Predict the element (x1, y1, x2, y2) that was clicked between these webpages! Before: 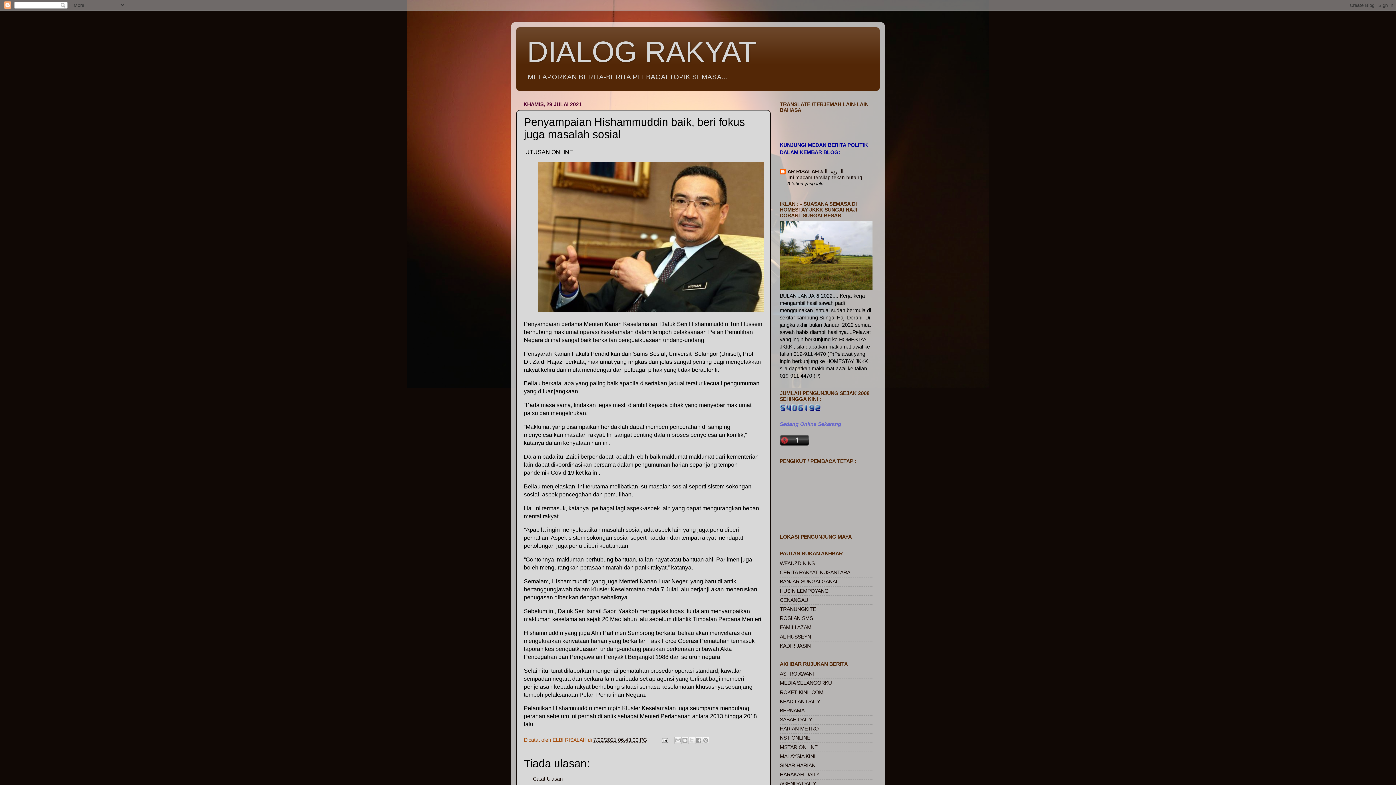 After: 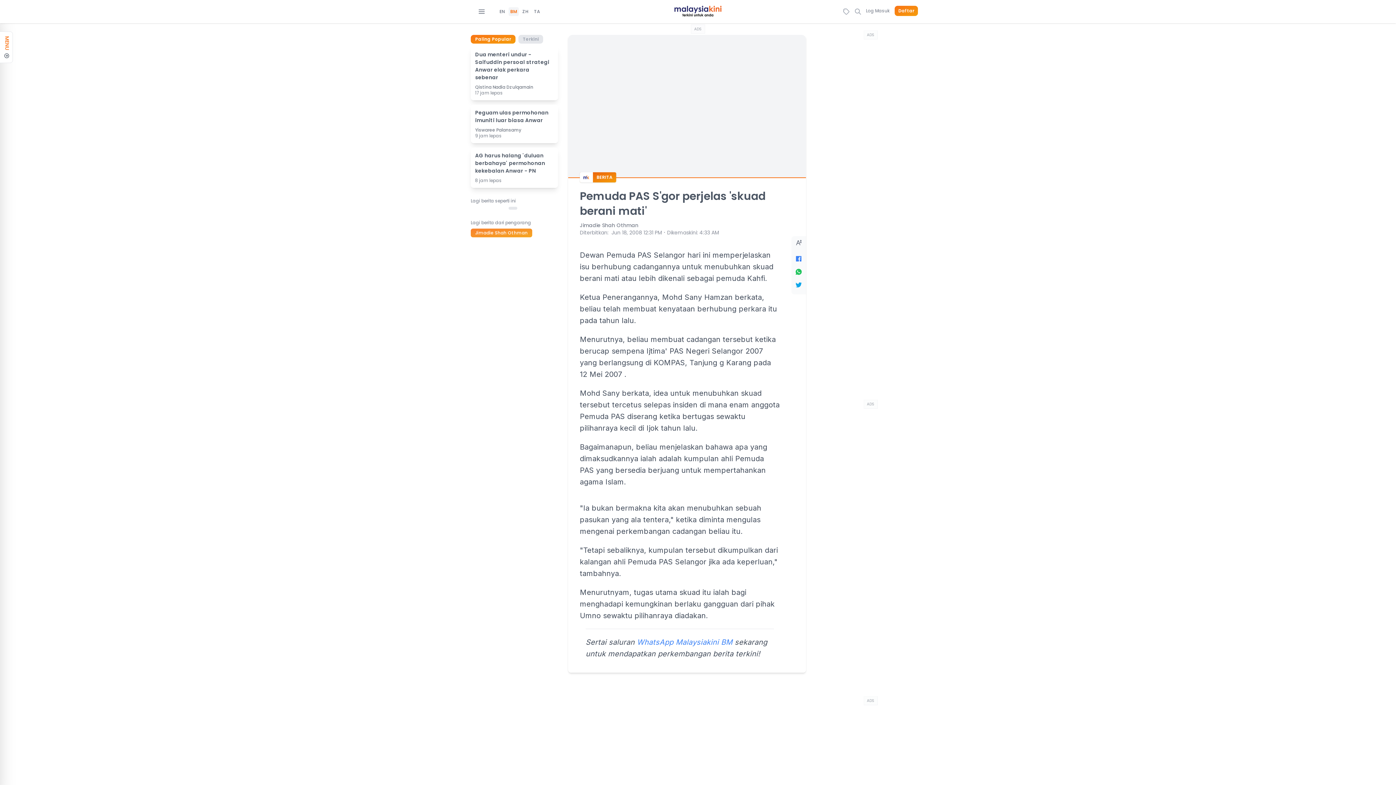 Action: bbox: (780, 753, 815, 759) label: MALAYSIA KINI